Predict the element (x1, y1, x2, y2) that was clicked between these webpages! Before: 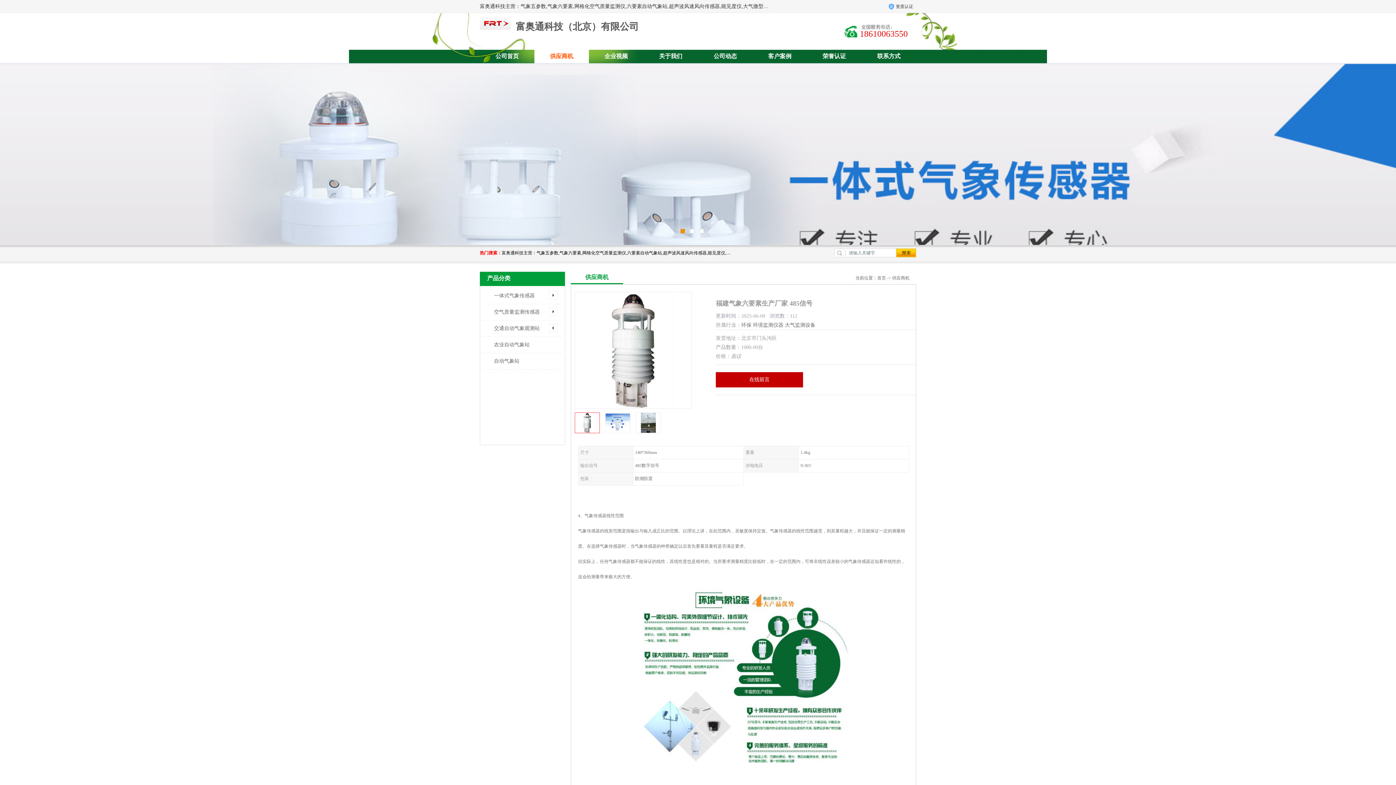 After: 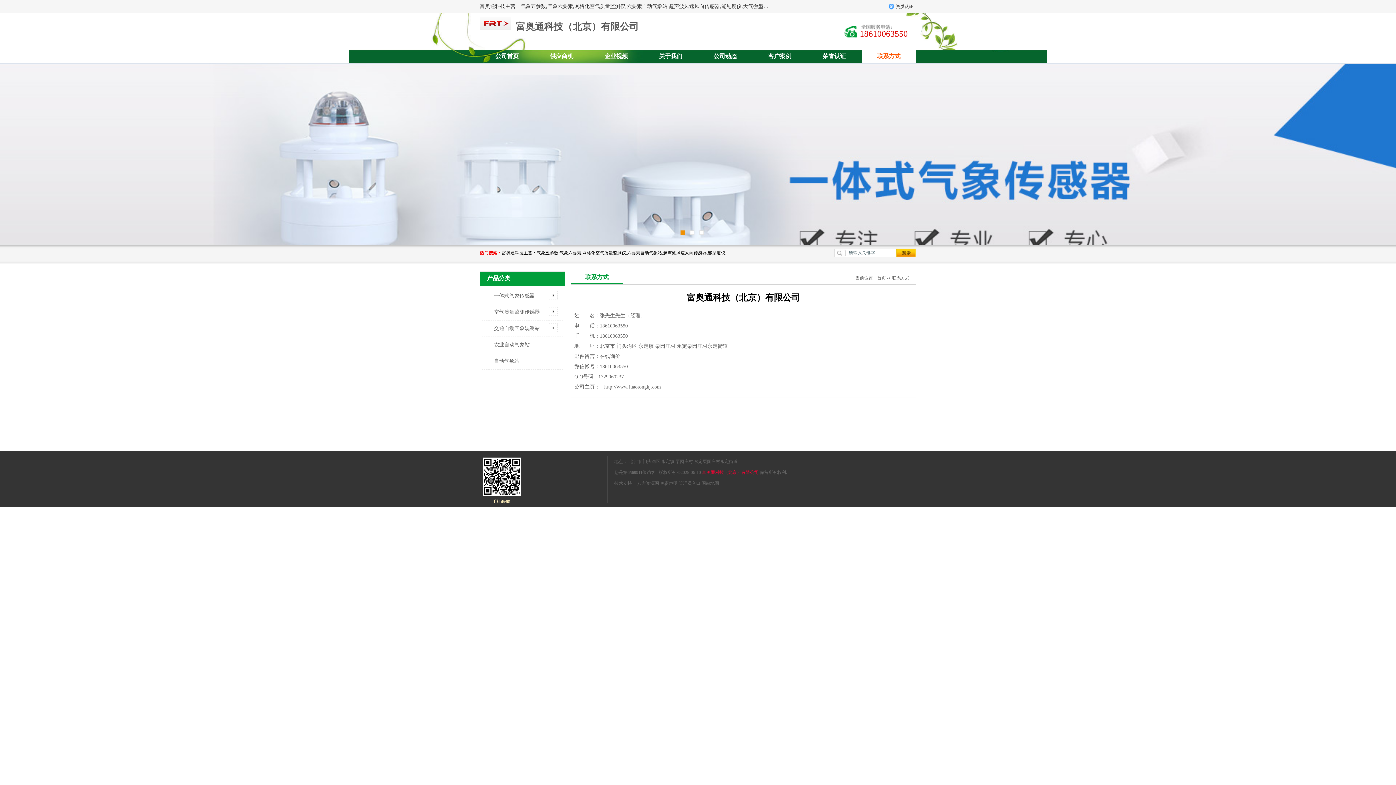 Action: bbox: (861, 49, 916, 63) label: 联系方式